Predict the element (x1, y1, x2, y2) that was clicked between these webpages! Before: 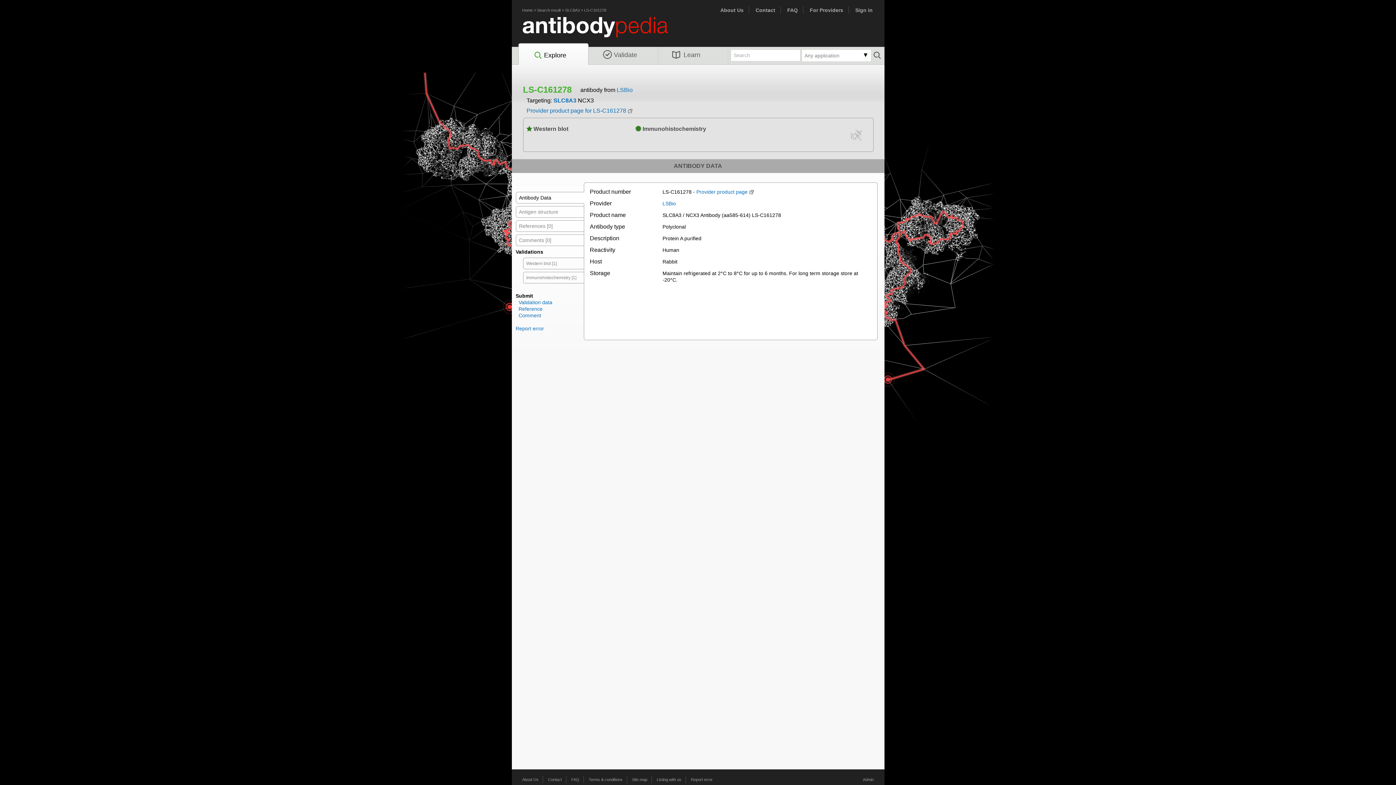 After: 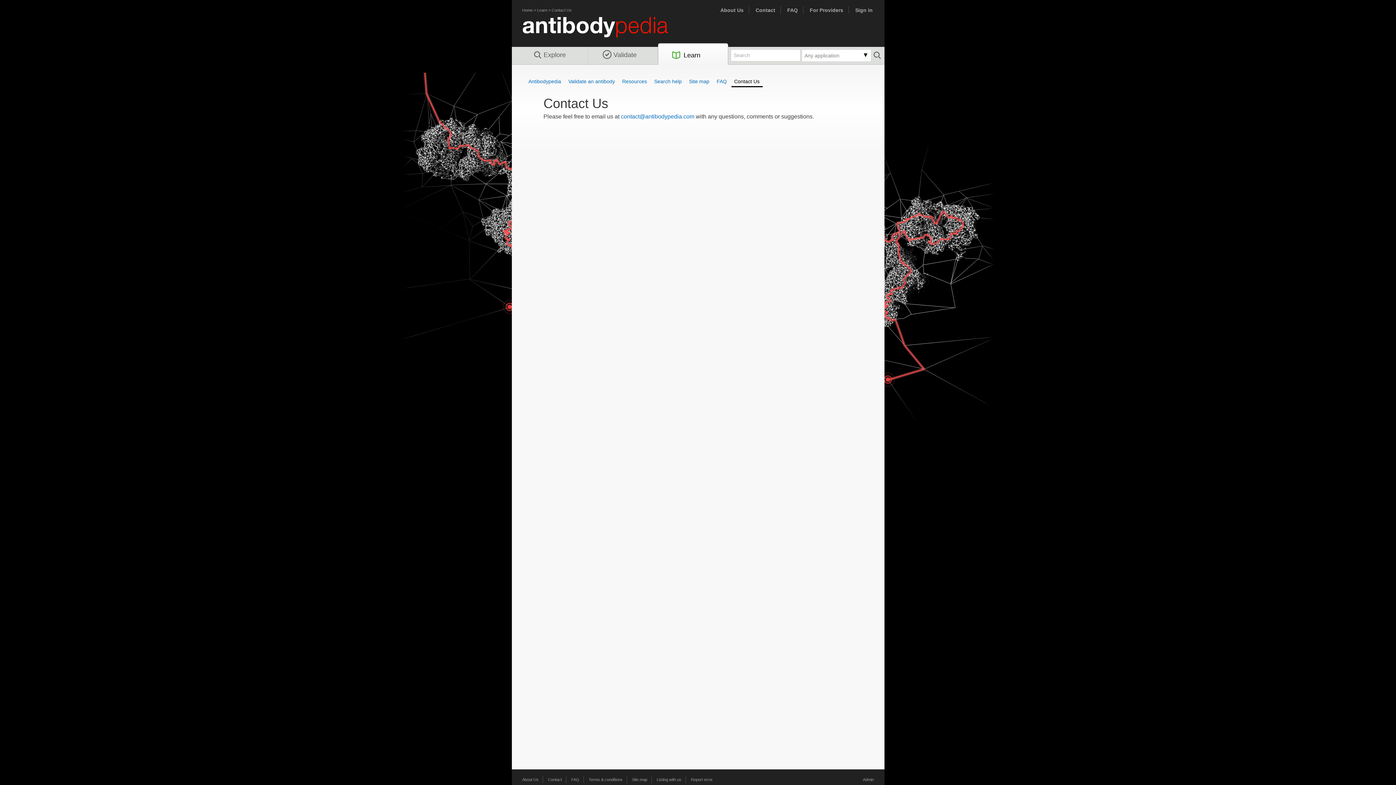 Action: label: Contact bbox: (755, 7, 775, 13)